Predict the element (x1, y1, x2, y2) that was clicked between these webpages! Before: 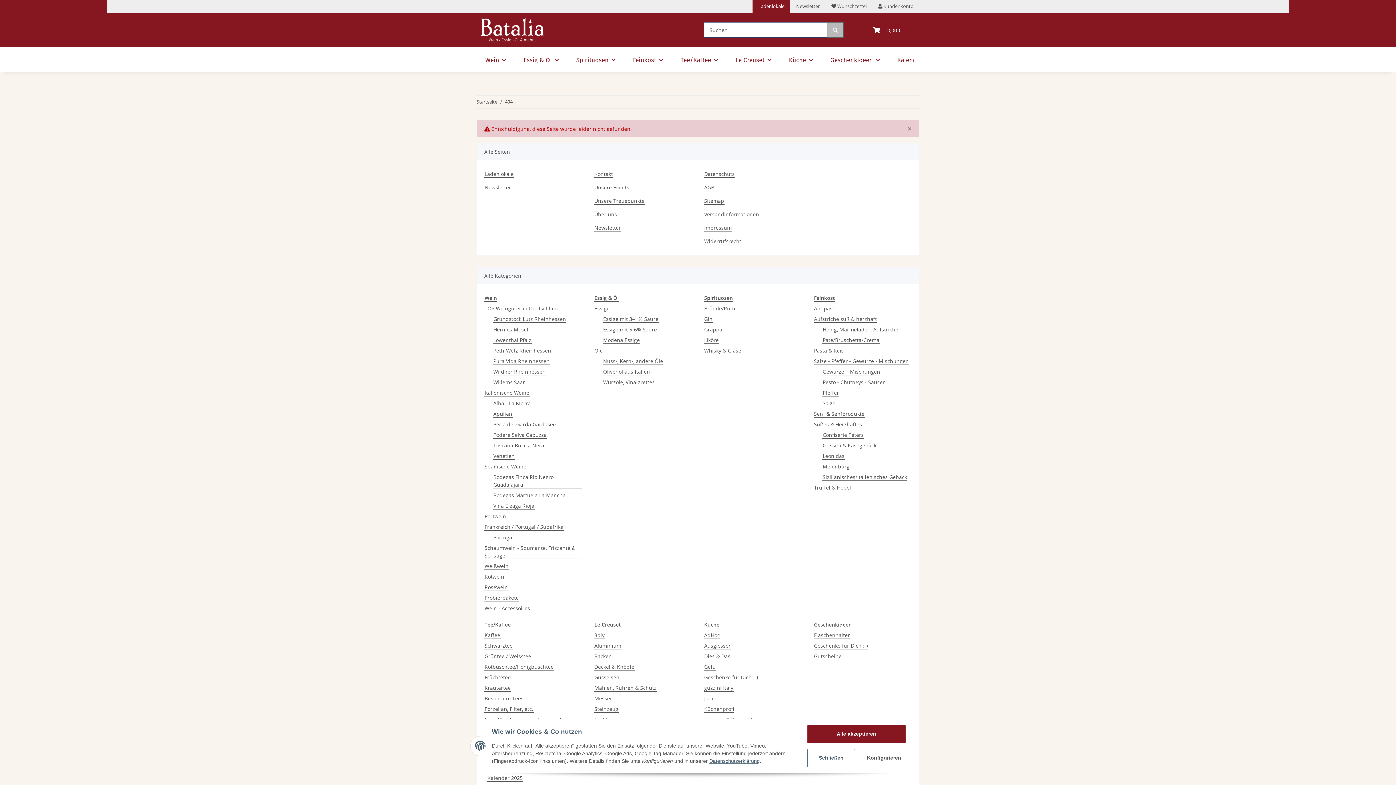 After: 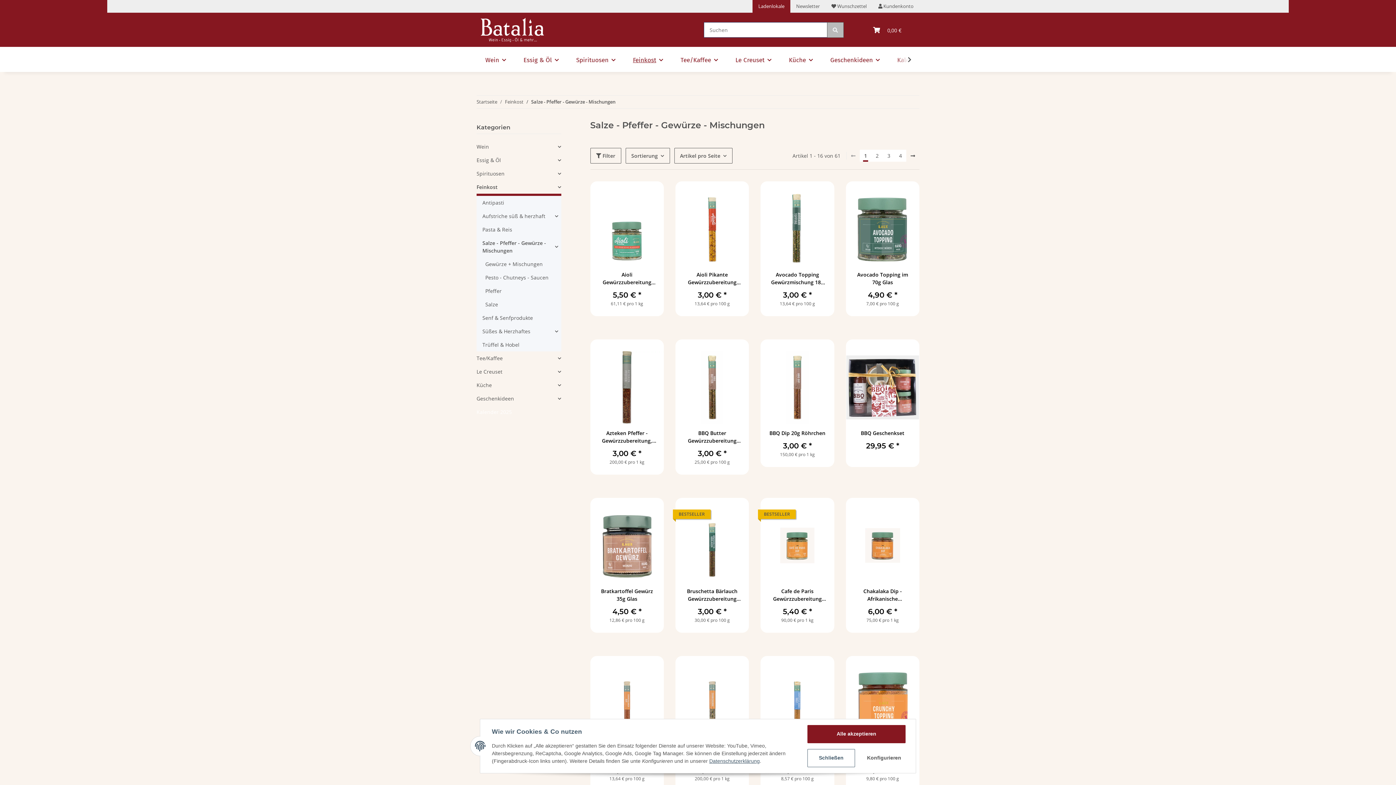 Action: label: Salze - Pfeffer - Gewürze - Mischungen bbox: (813, 357, 909, 365)